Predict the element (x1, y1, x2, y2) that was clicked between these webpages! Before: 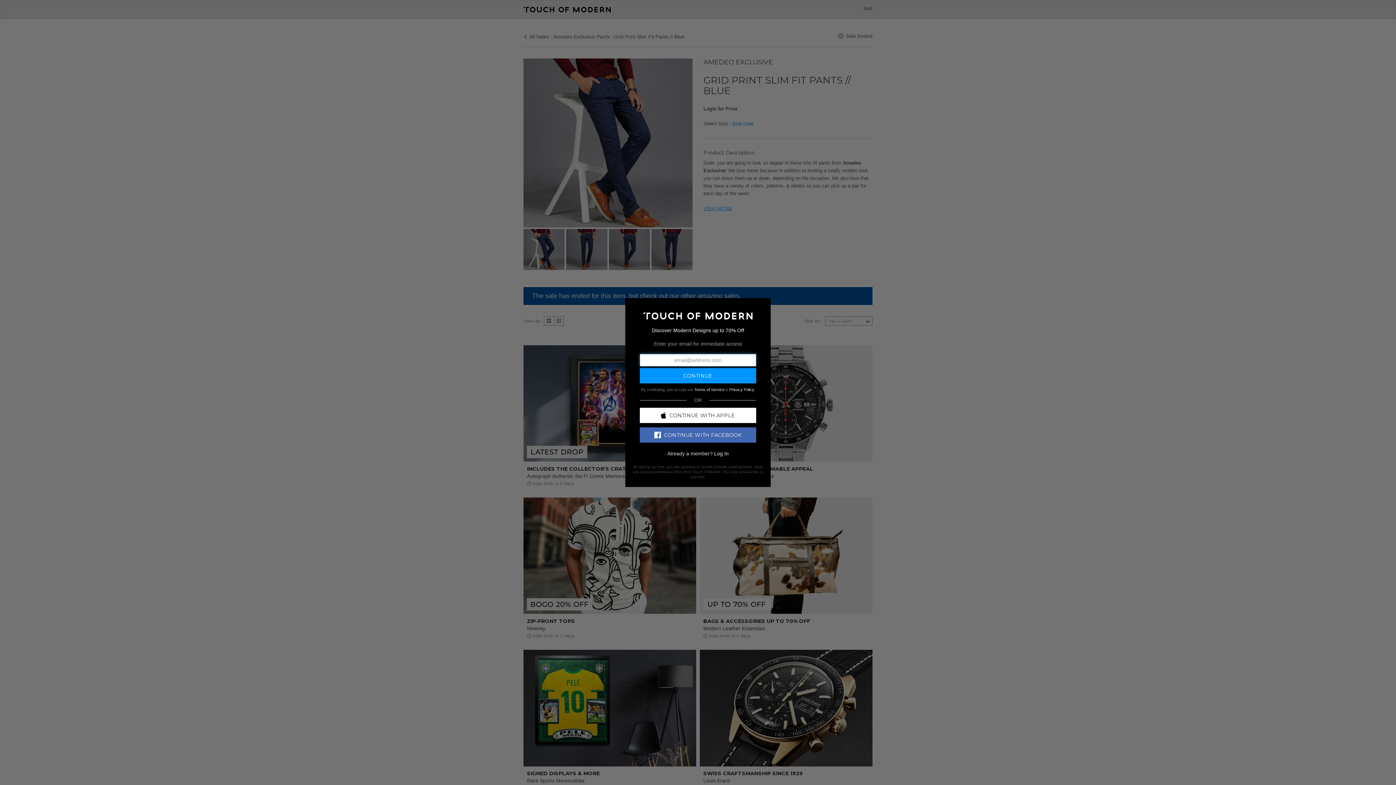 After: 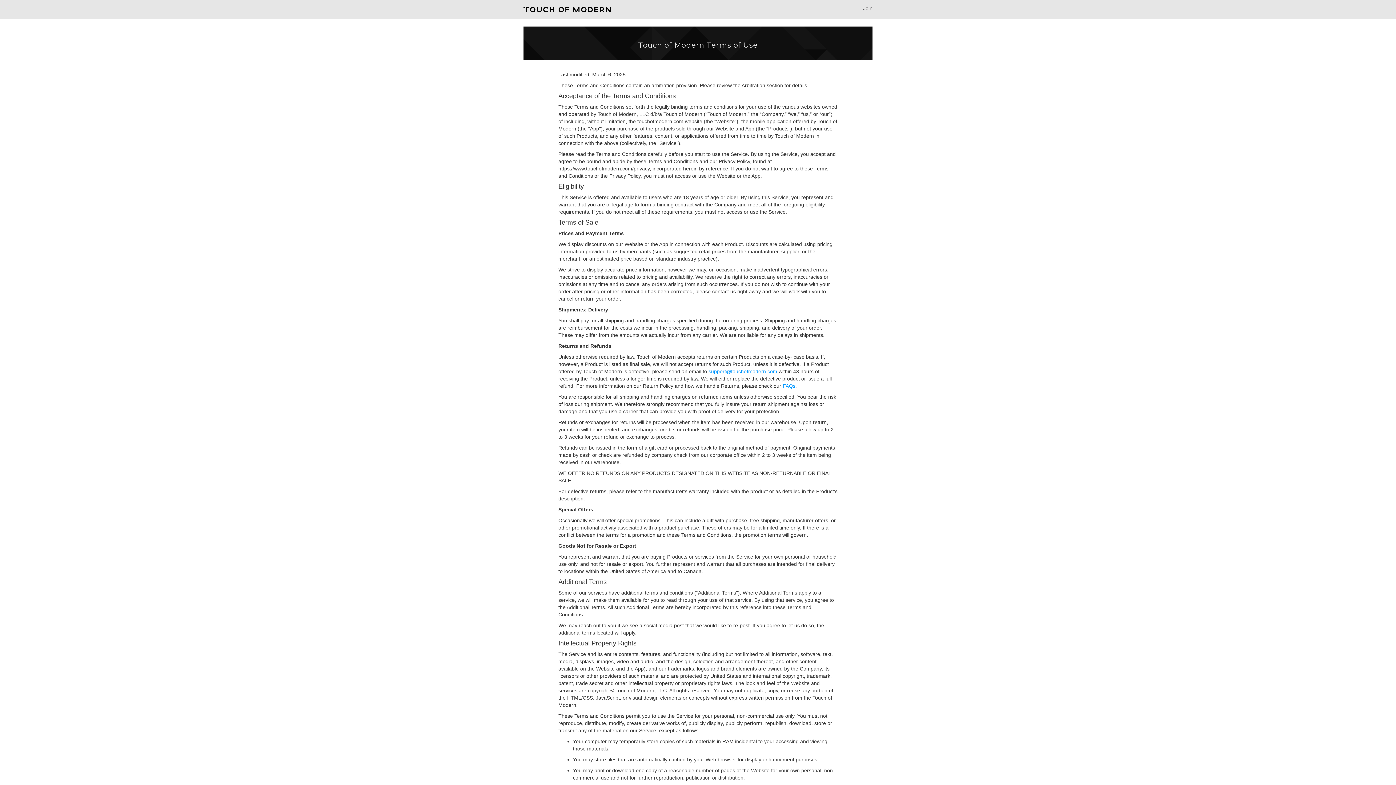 Action: label: Terms of Service bbox: (694, 387, 724, 391)